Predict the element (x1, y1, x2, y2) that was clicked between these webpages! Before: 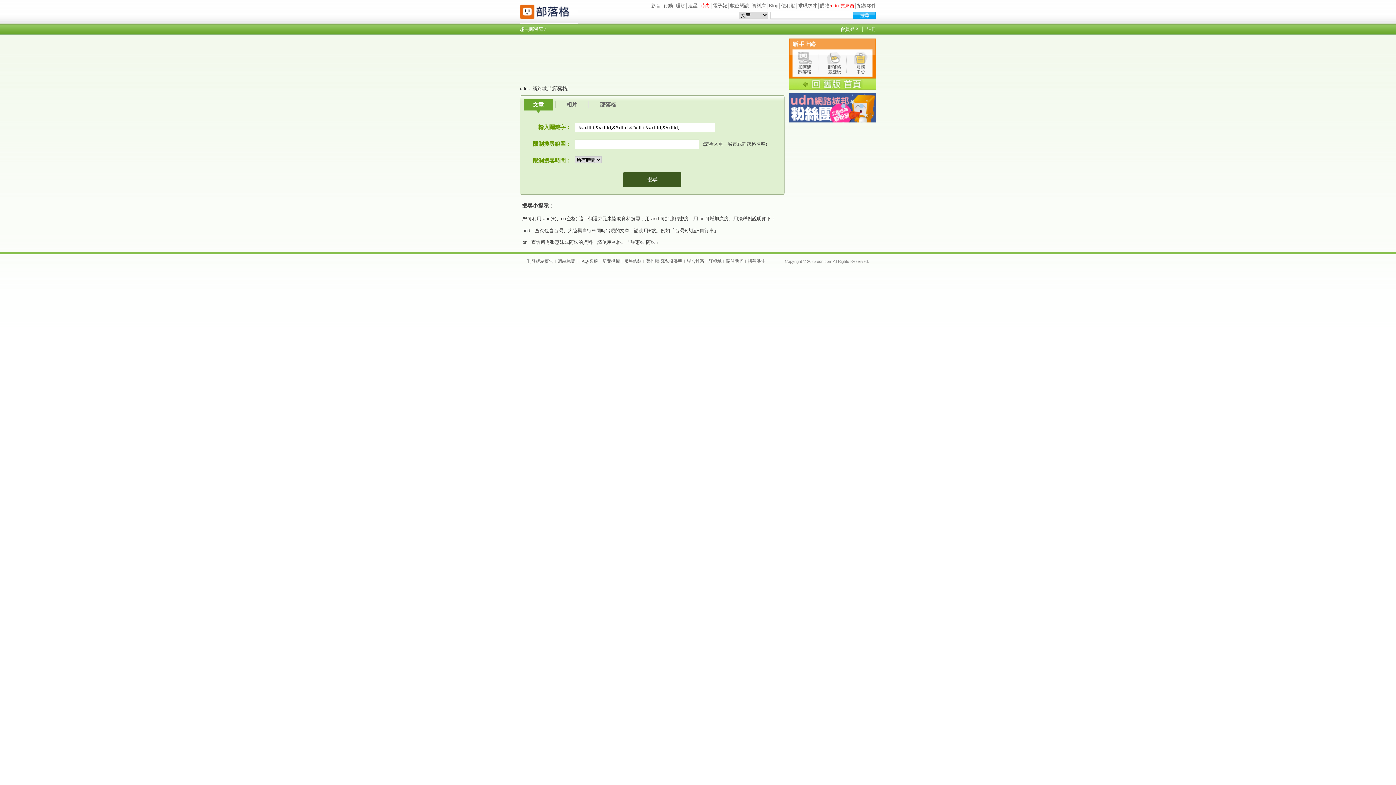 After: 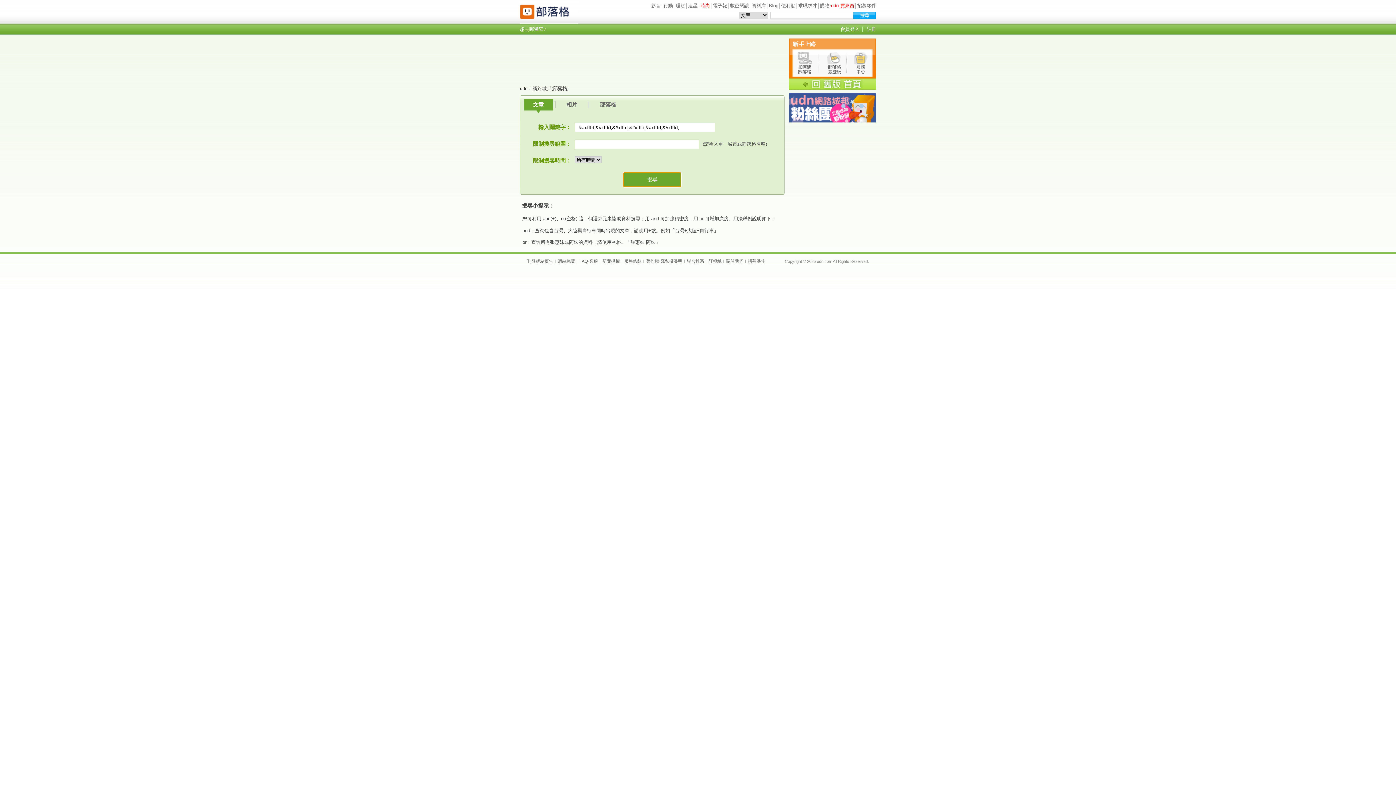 Action: bbox: (623, 172, 681, 187) label: 搜尋